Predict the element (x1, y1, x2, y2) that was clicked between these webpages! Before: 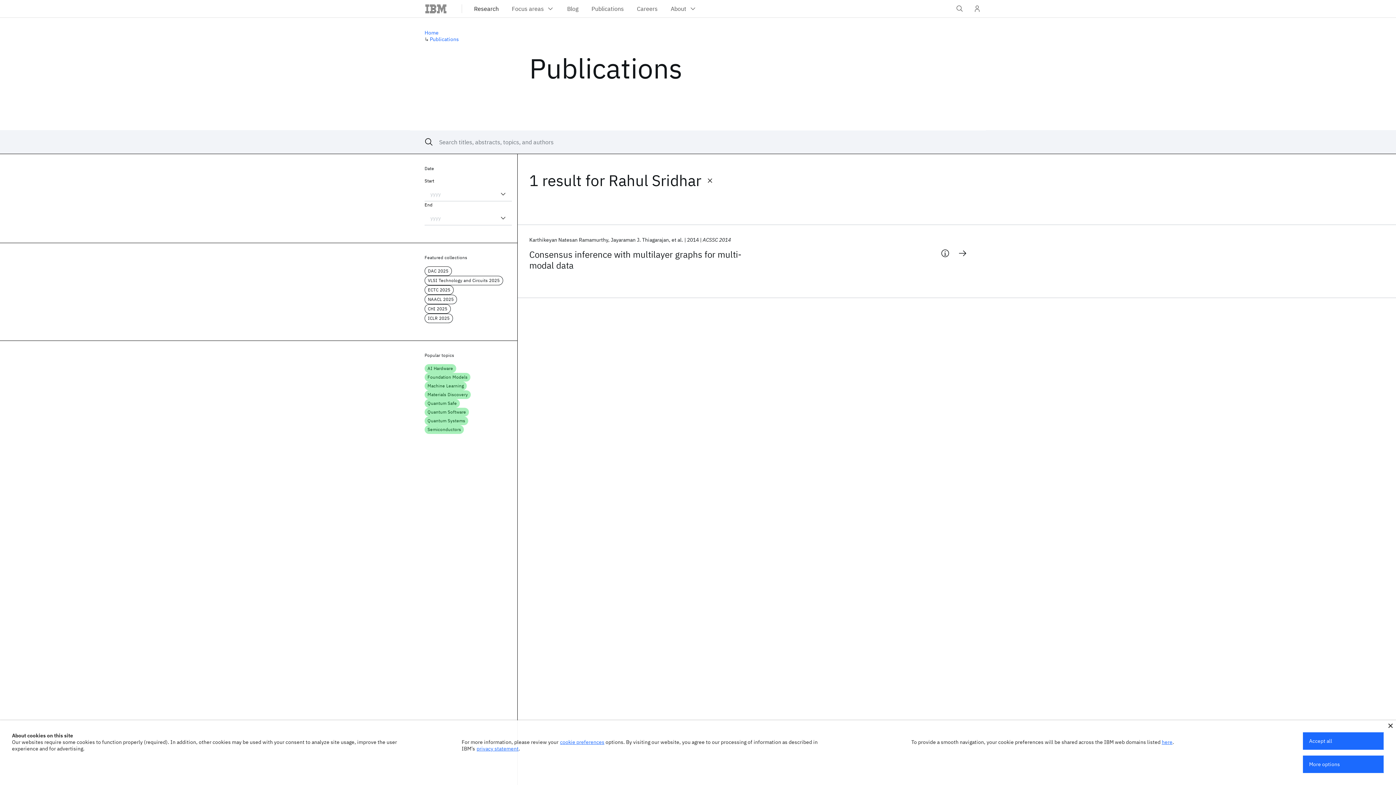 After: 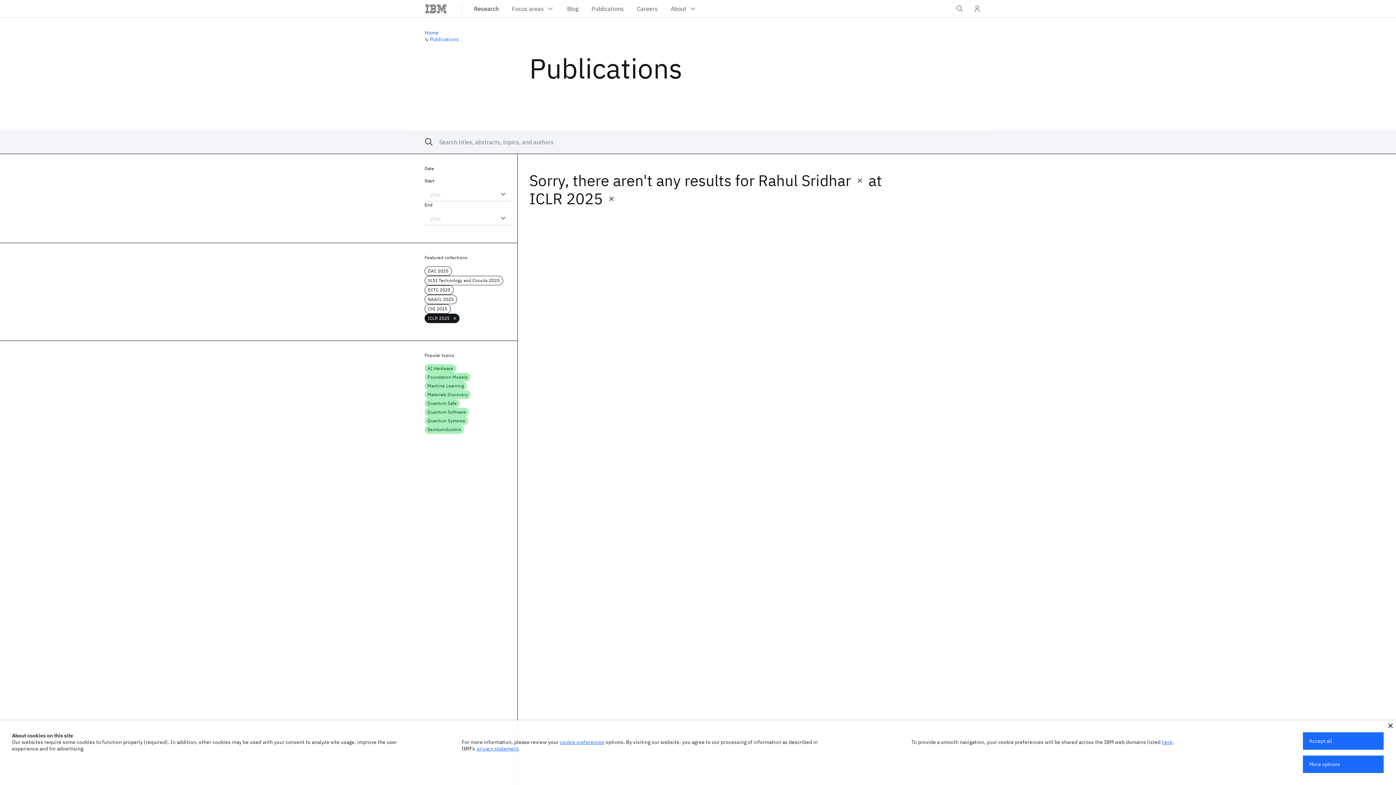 Action: label: ICLR 2025 bbox: (424, 313, 453, 323)